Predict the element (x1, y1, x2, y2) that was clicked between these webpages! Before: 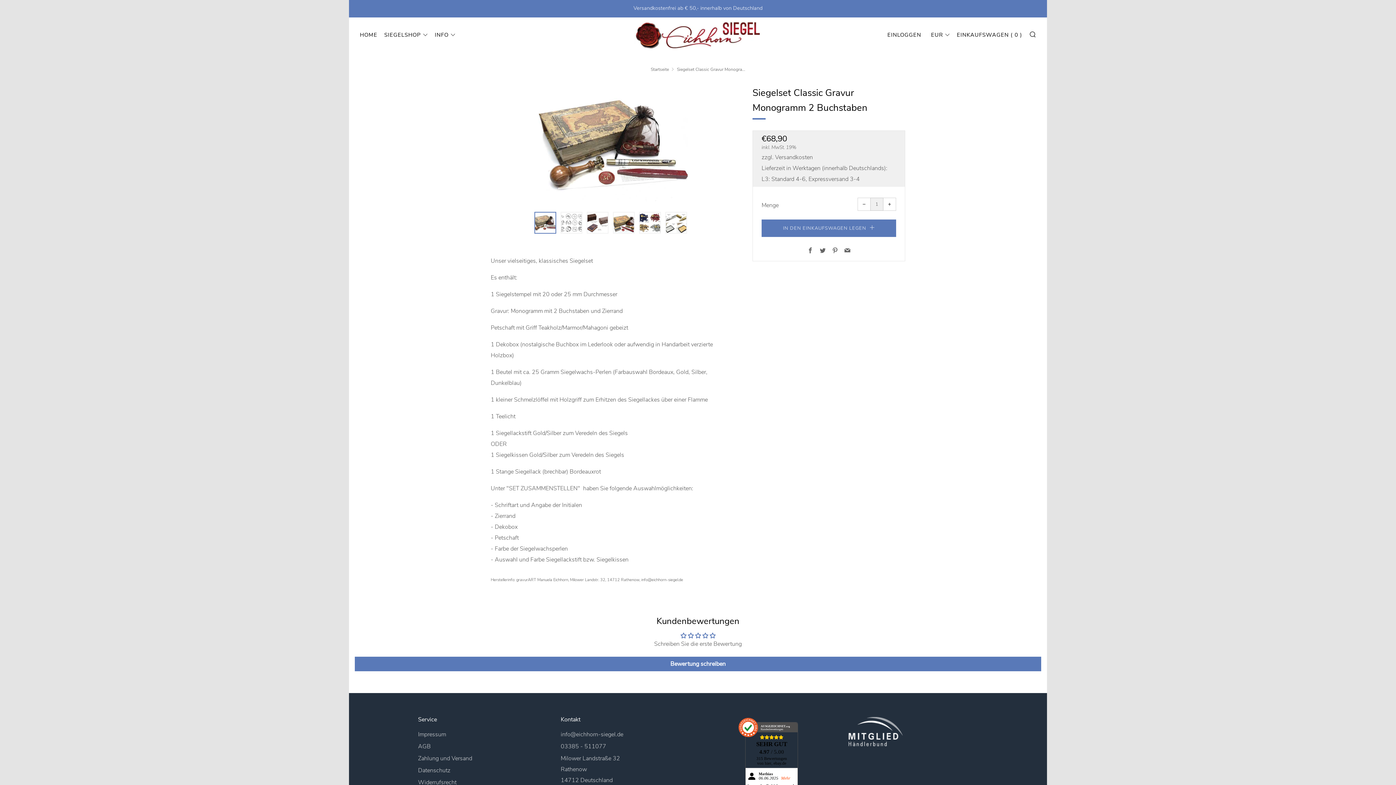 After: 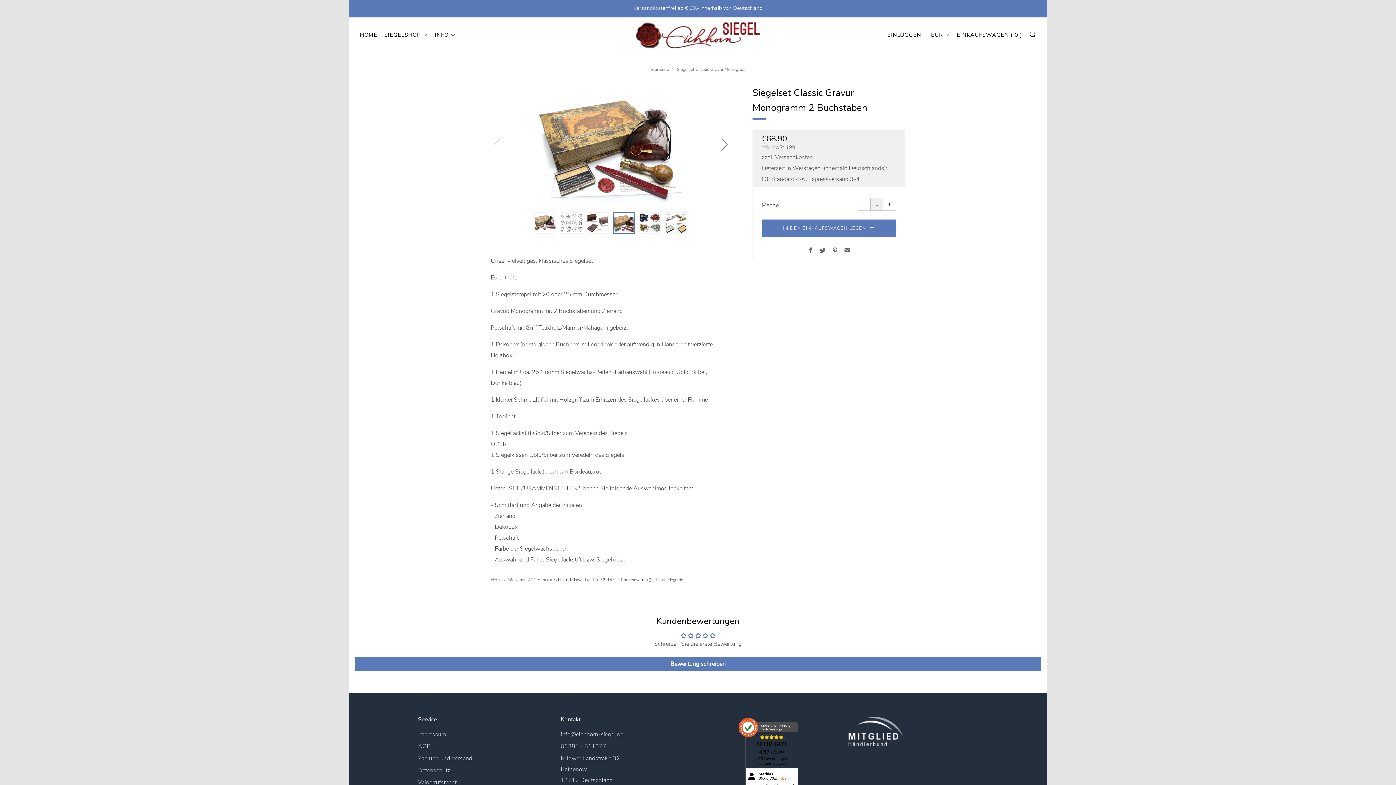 Action: bbox: (613, 212, 634, 233)